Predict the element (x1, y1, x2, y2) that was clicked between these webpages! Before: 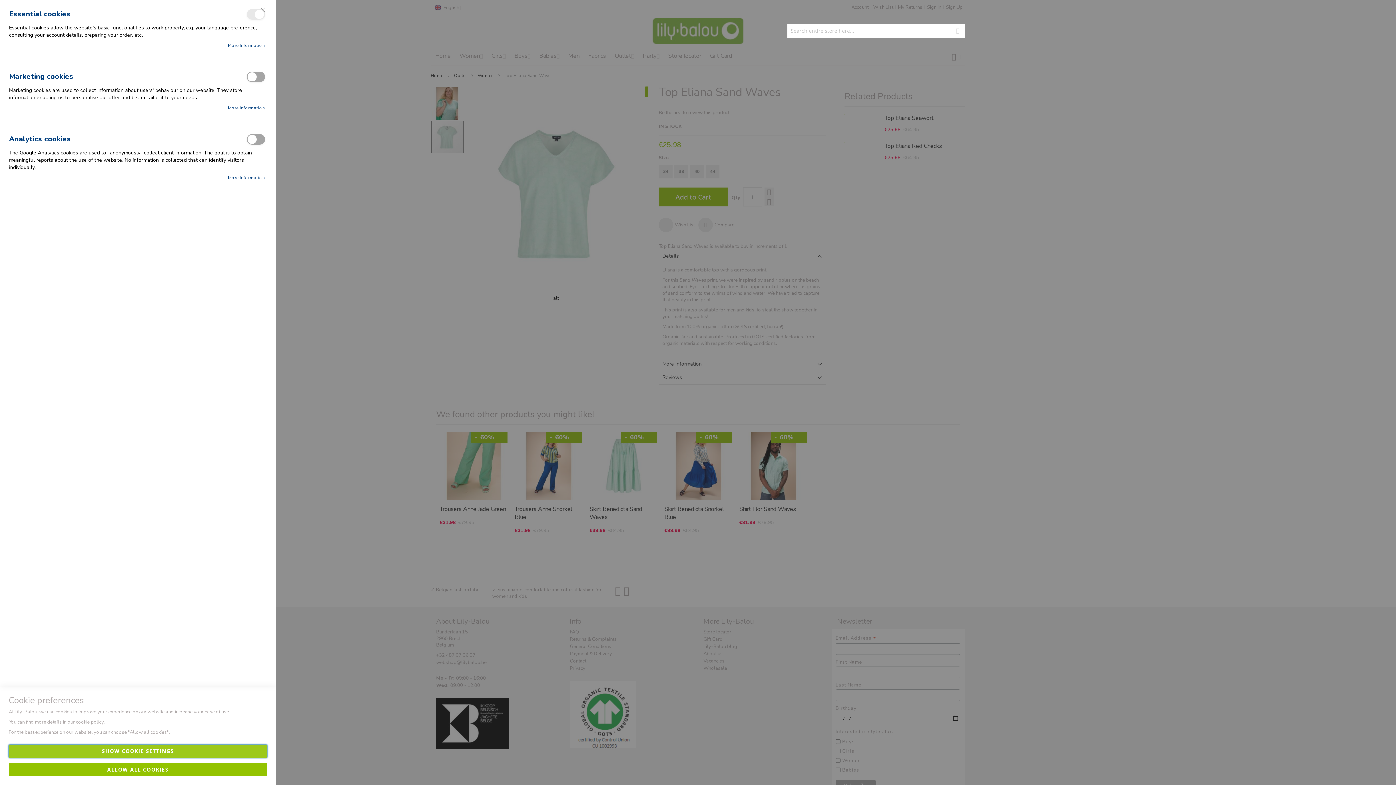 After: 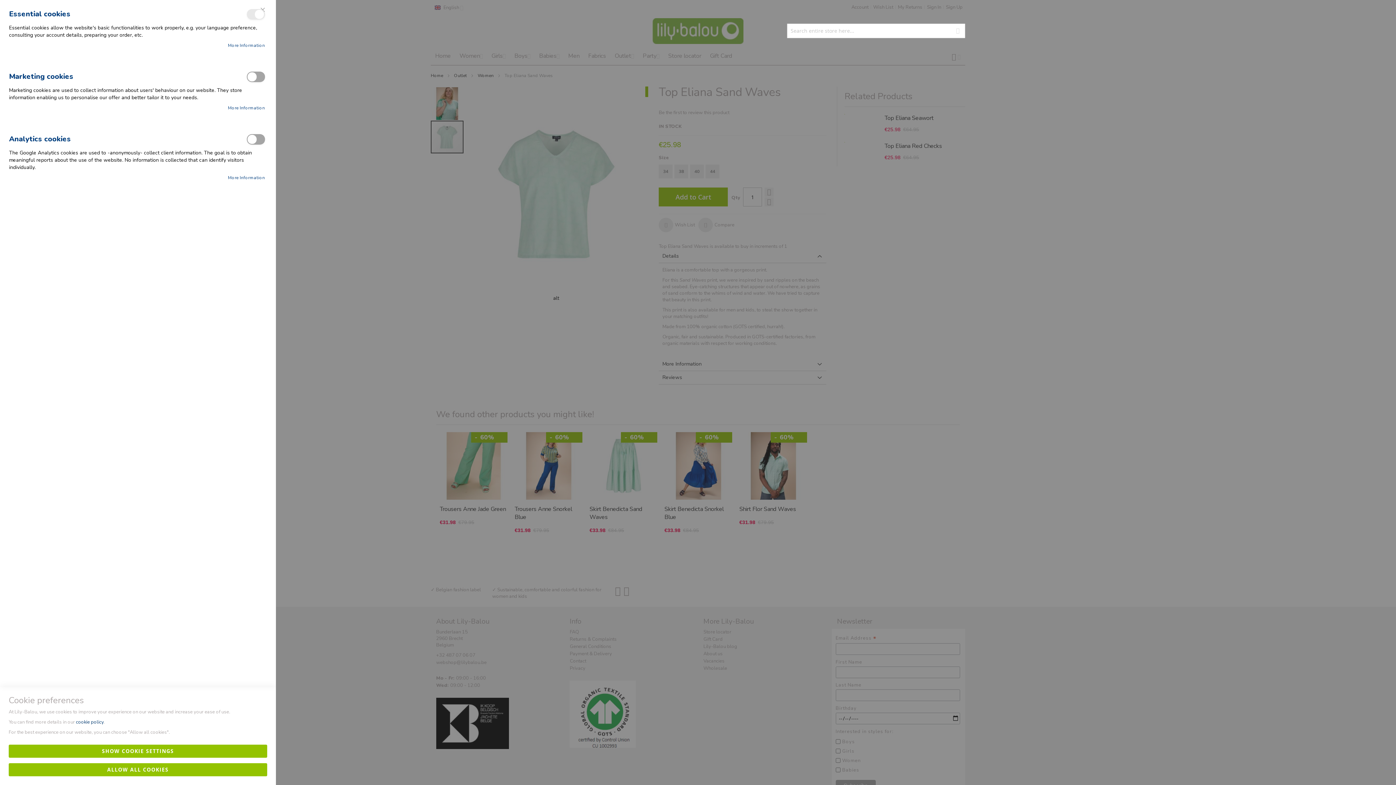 Action: label: cookie policy bbox: (76, 719, 103, 725)